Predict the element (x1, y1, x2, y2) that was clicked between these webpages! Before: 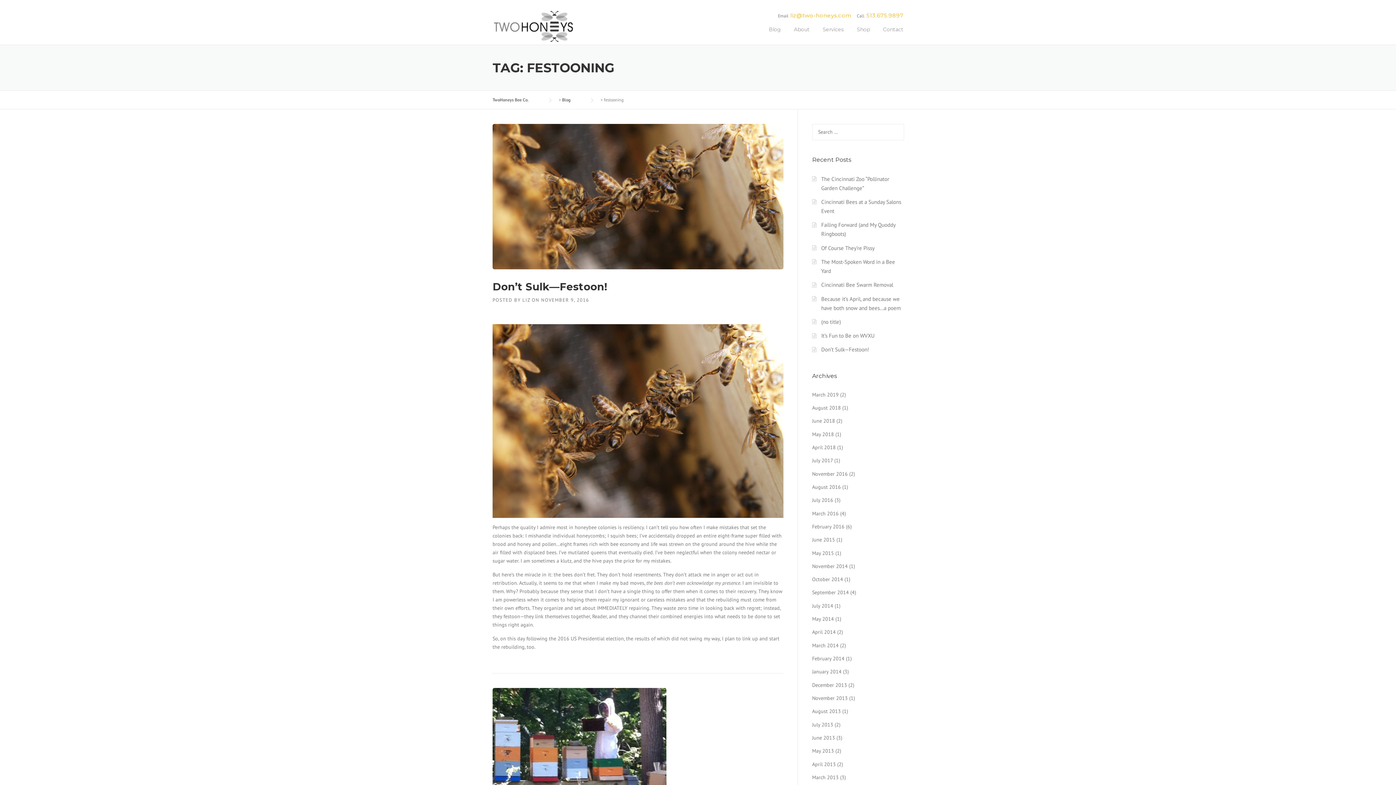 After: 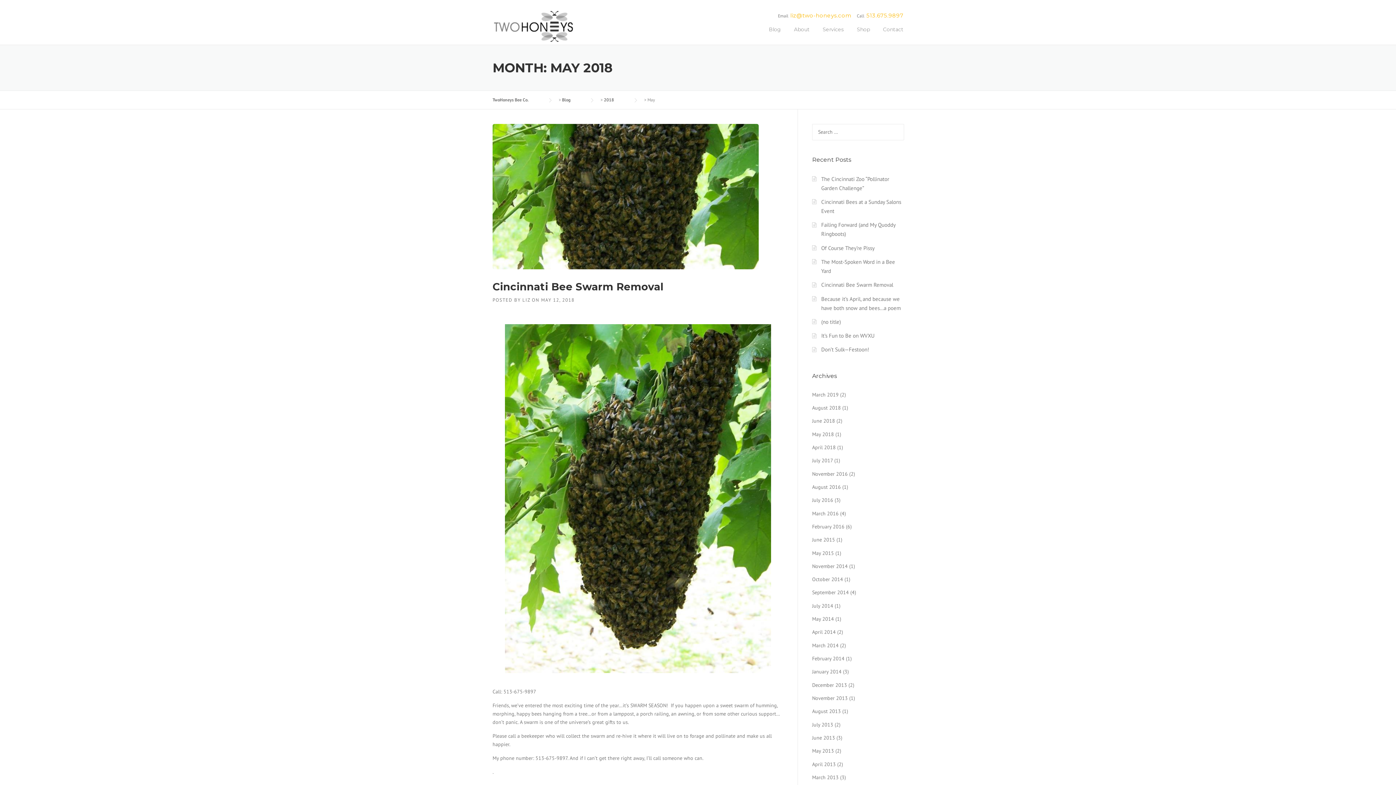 Action: bbox: (812, 431, 834, 437) label: May 2018